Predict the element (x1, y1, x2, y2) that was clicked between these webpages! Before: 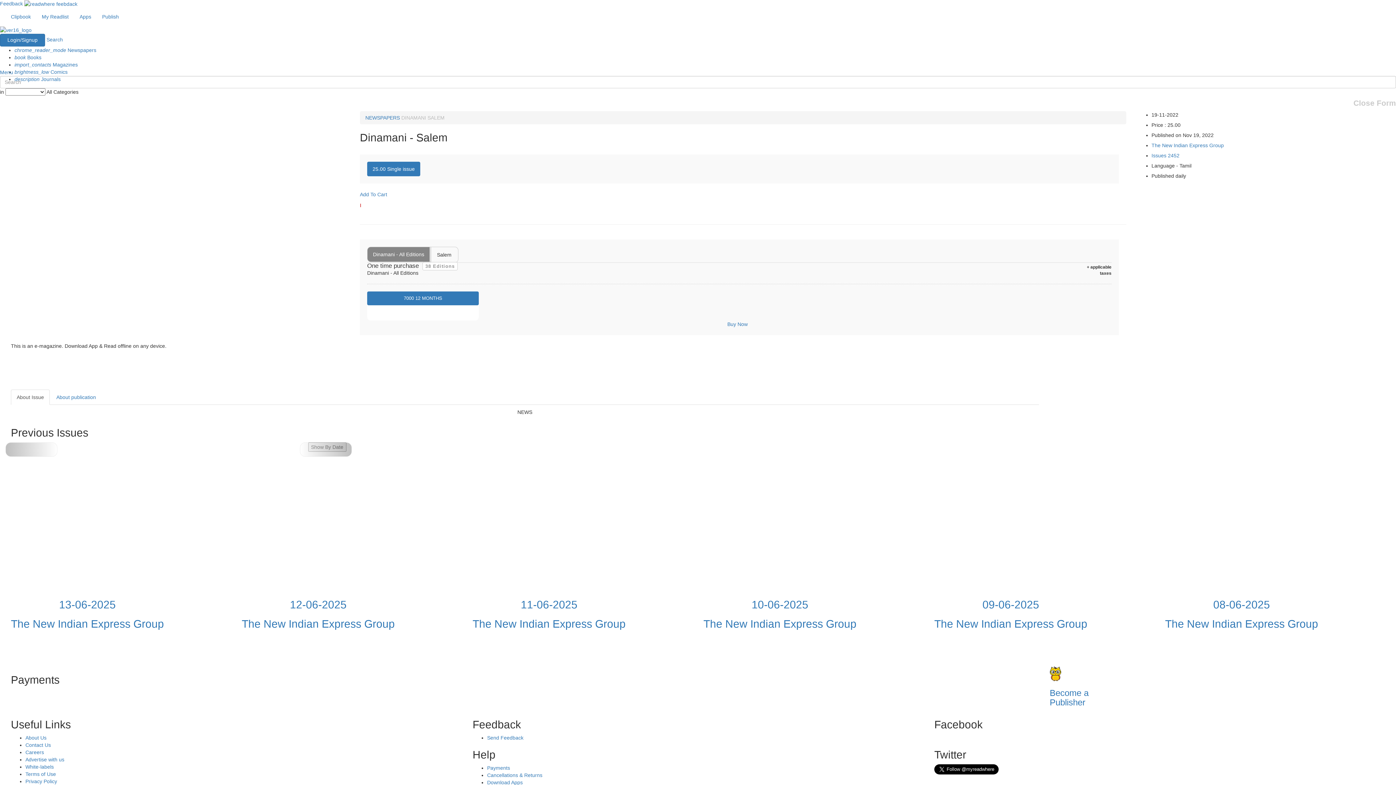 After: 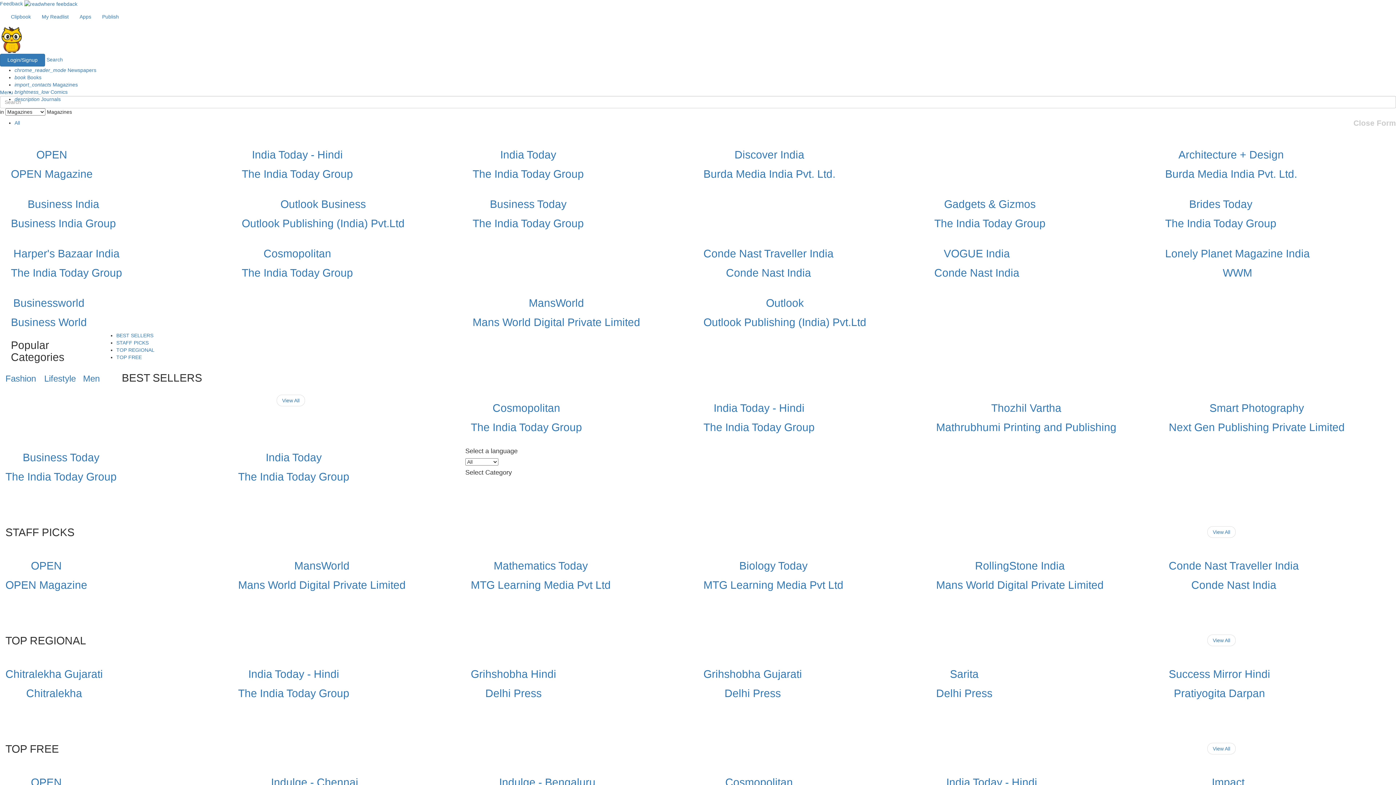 Action: bbox: (14, 61, 77, 67) label: import_contacts Magazines